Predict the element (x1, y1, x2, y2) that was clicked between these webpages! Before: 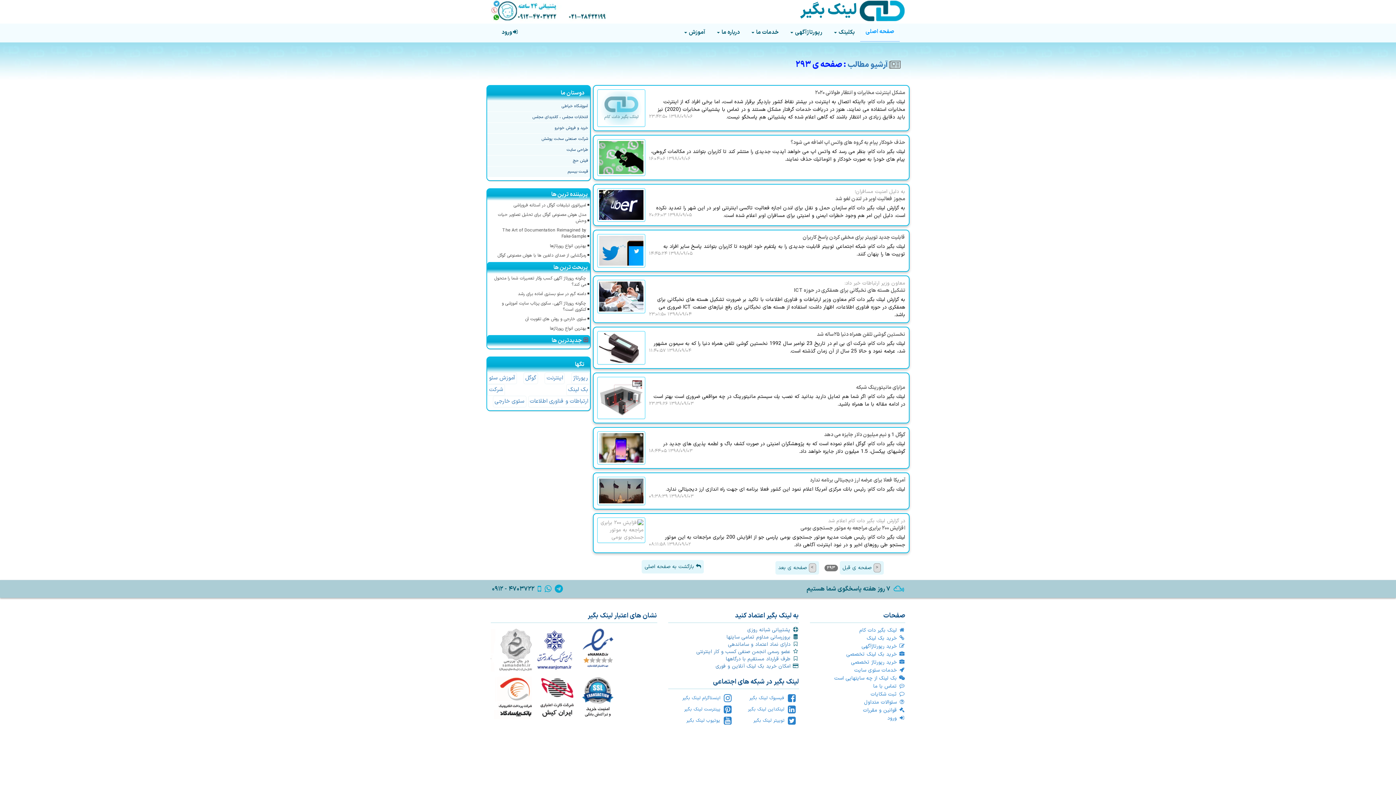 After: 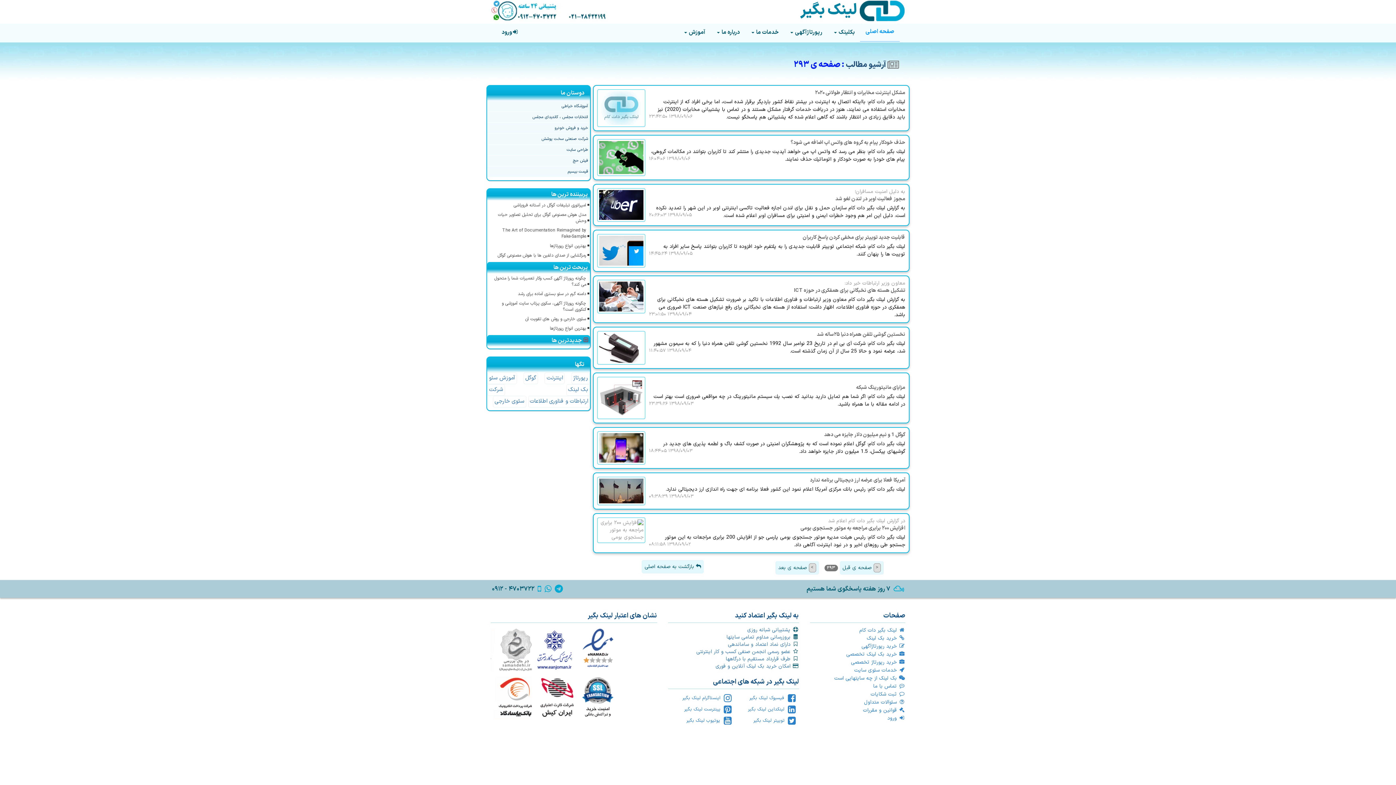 Action: label:  : صفحه ی ۲۹۳ bbox: (795, 59, 847, 71)